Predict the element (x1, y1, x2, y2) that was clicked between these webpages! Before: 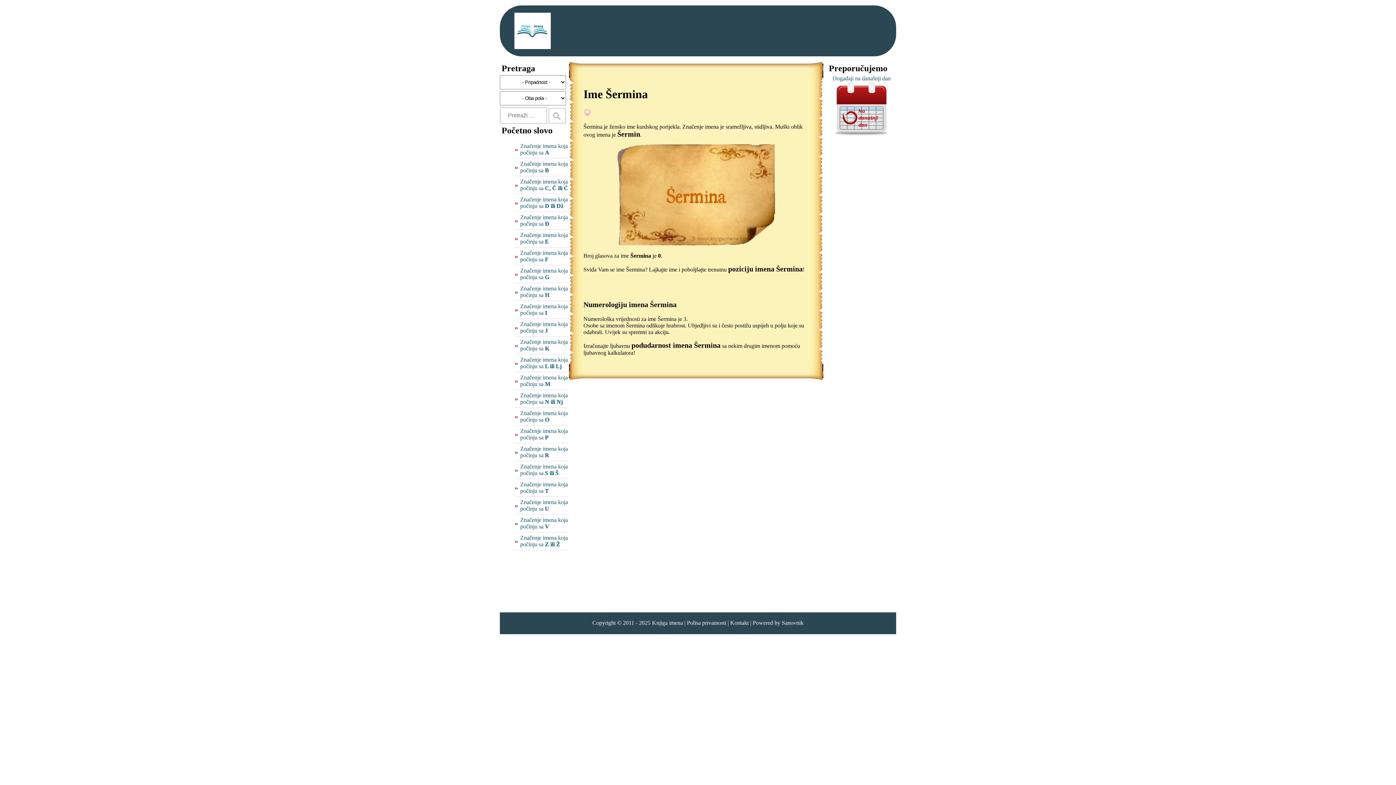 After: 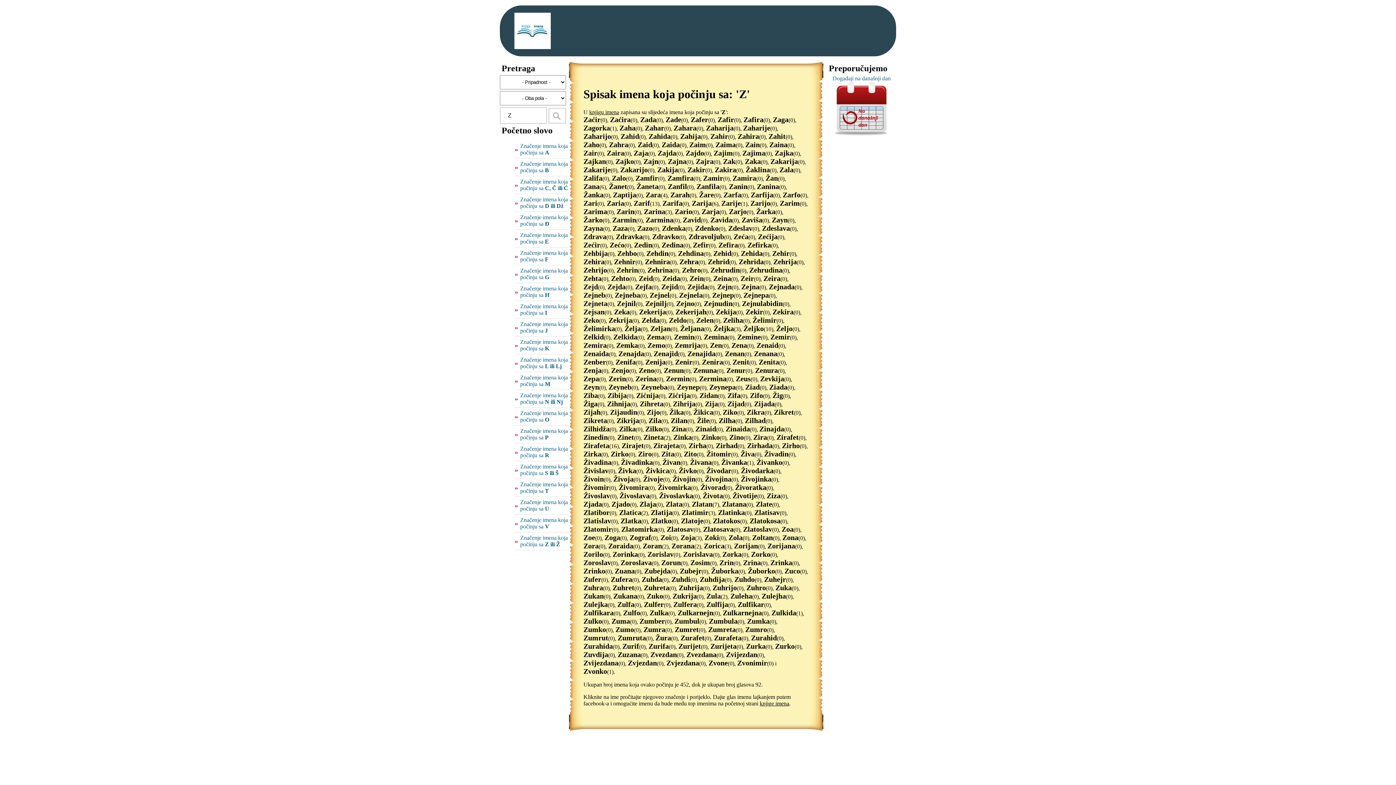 Action: label: Značenje imena koja počinju sa Z ili Ž bbox: (520, 534, 568, 547)